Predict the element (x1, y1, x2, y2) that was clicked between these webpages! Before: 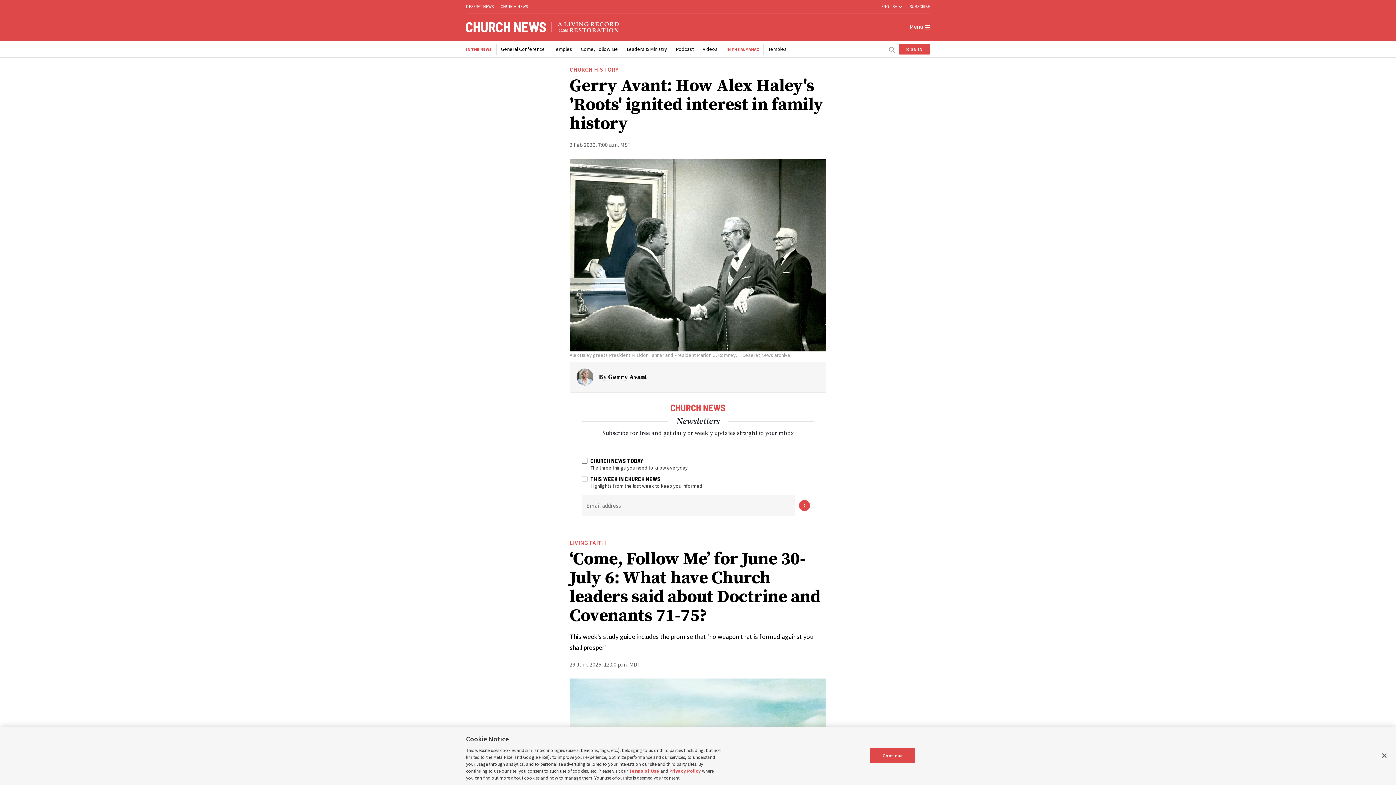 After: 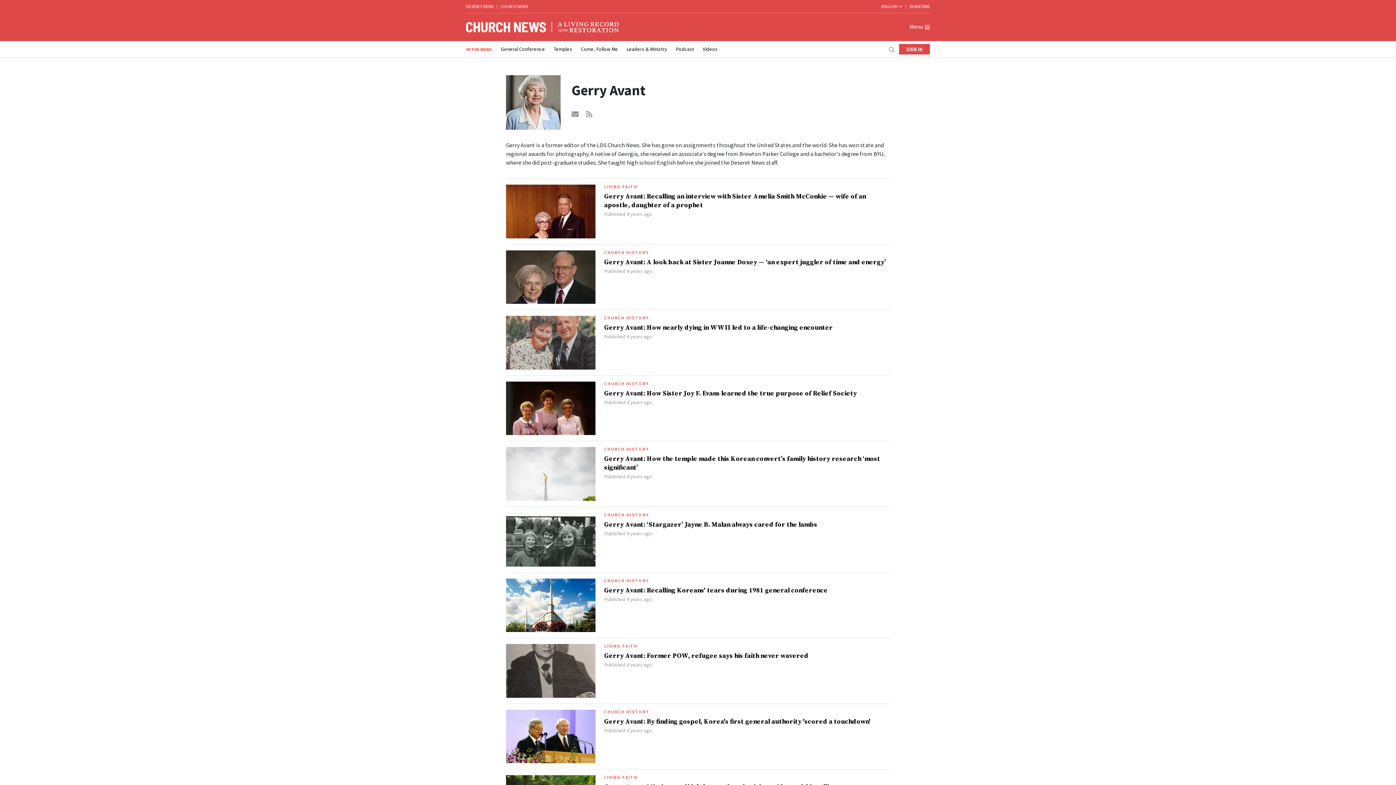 Action: bbox: (608, 373, 647, 381) label: Gerry Avant